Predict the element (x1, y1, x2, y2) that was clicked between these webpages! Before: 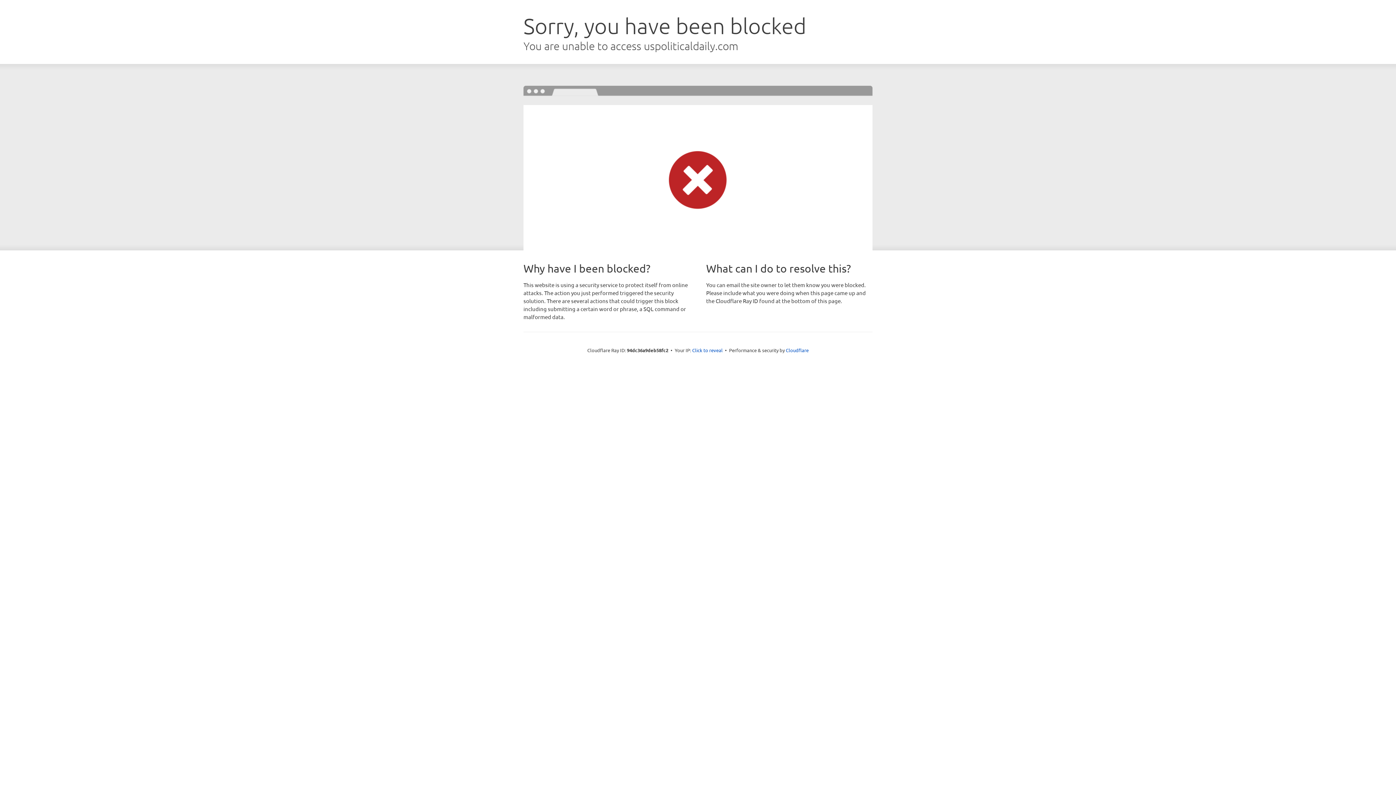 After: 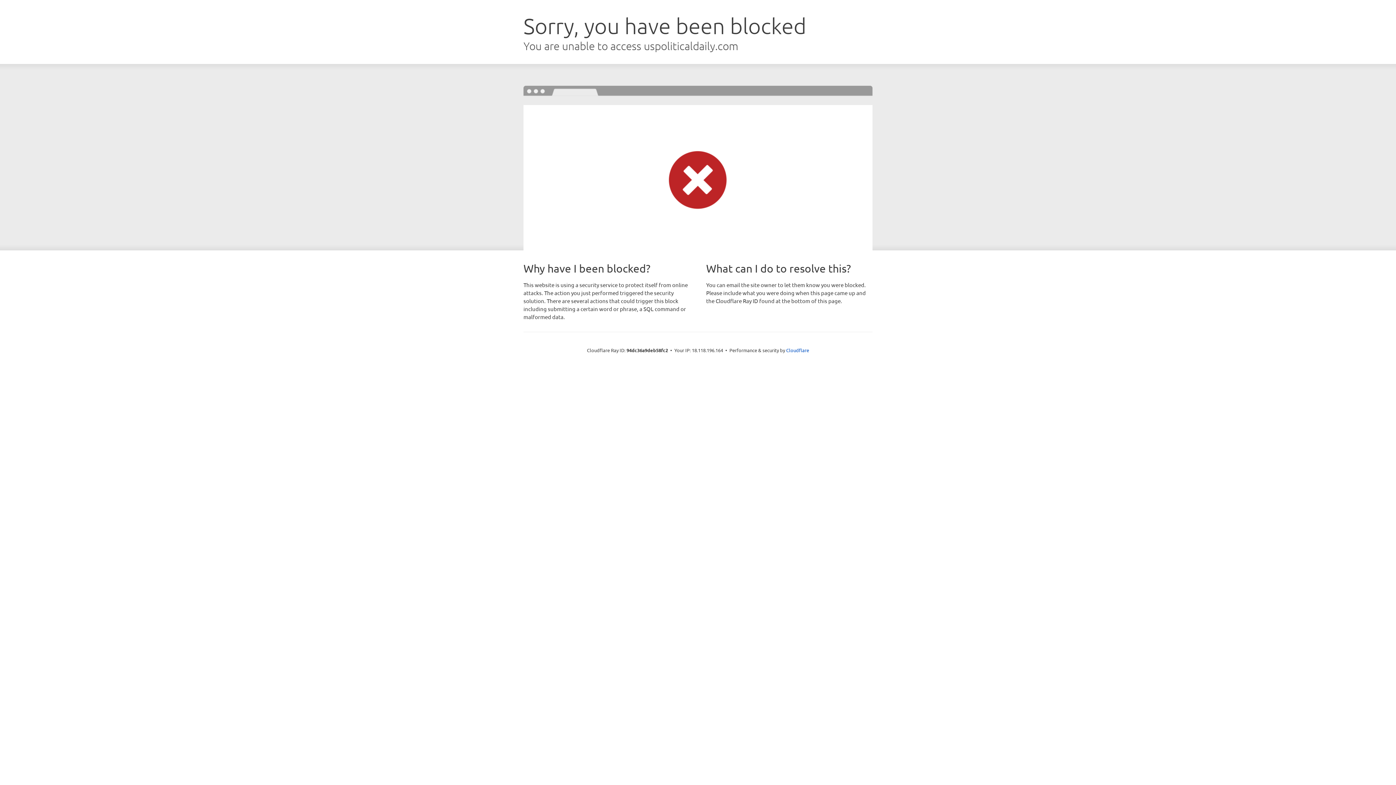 Action: label: Click to reveal bbox: (692, 346, 722, 353)